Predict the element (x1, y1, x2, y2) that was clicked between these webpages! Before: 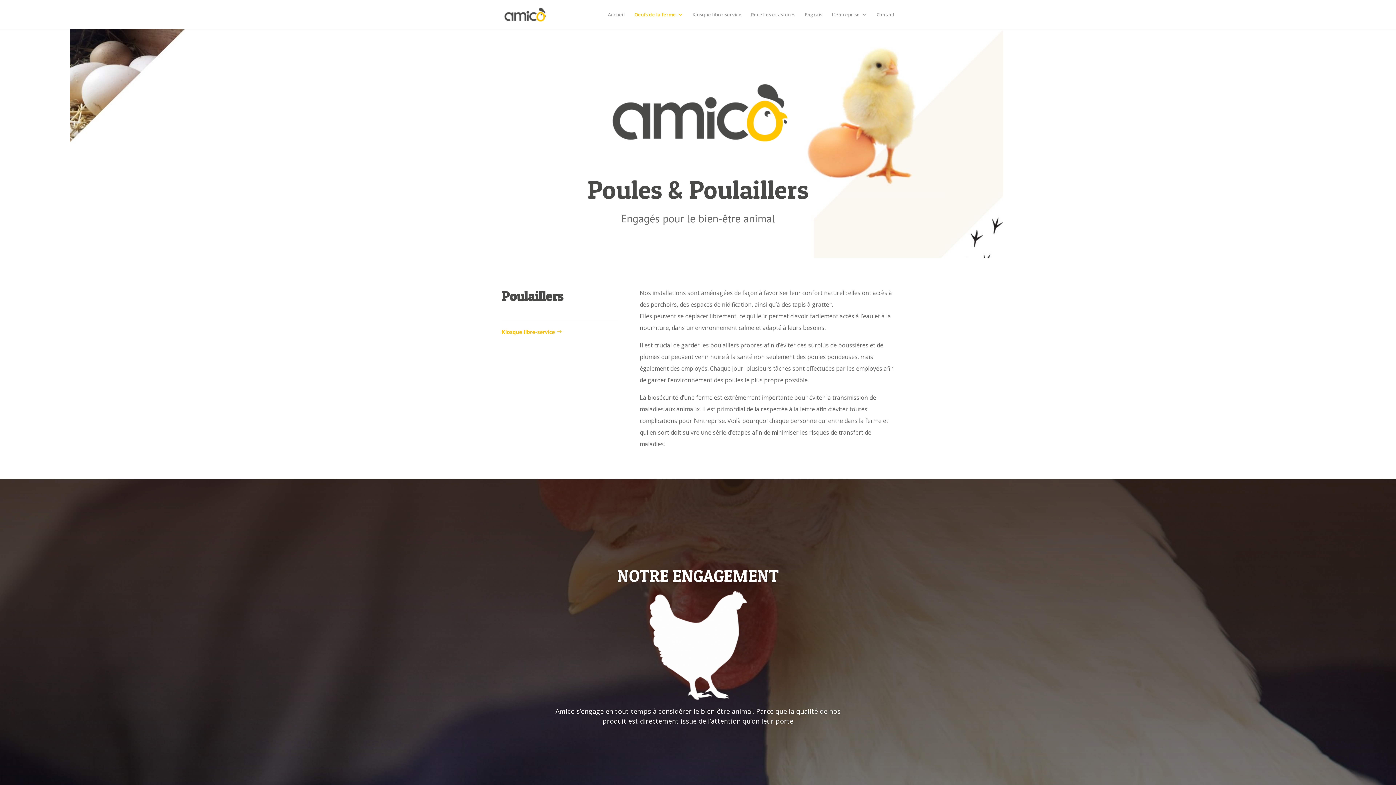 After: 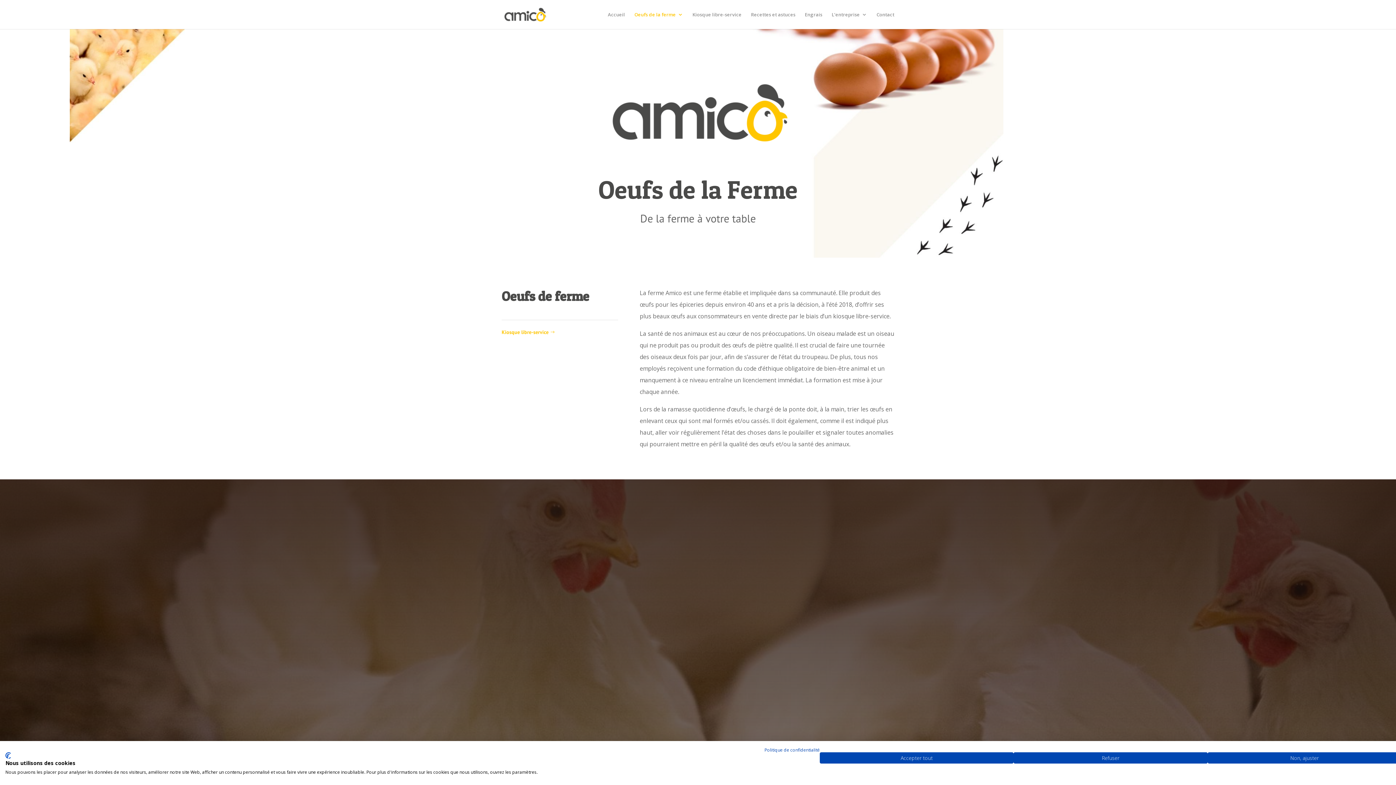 Action: bbox: (634, 12, 683, 29) label: Oeufs de la ferme